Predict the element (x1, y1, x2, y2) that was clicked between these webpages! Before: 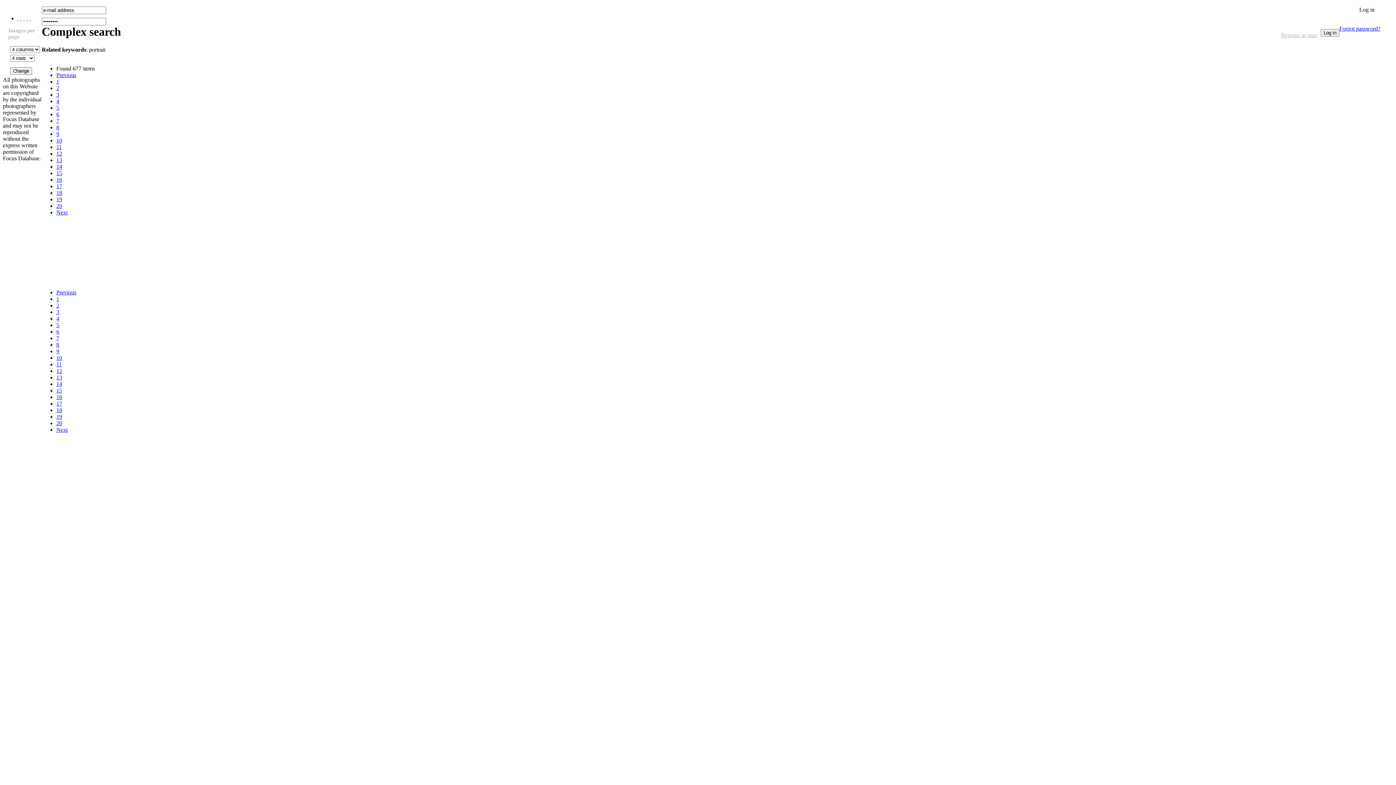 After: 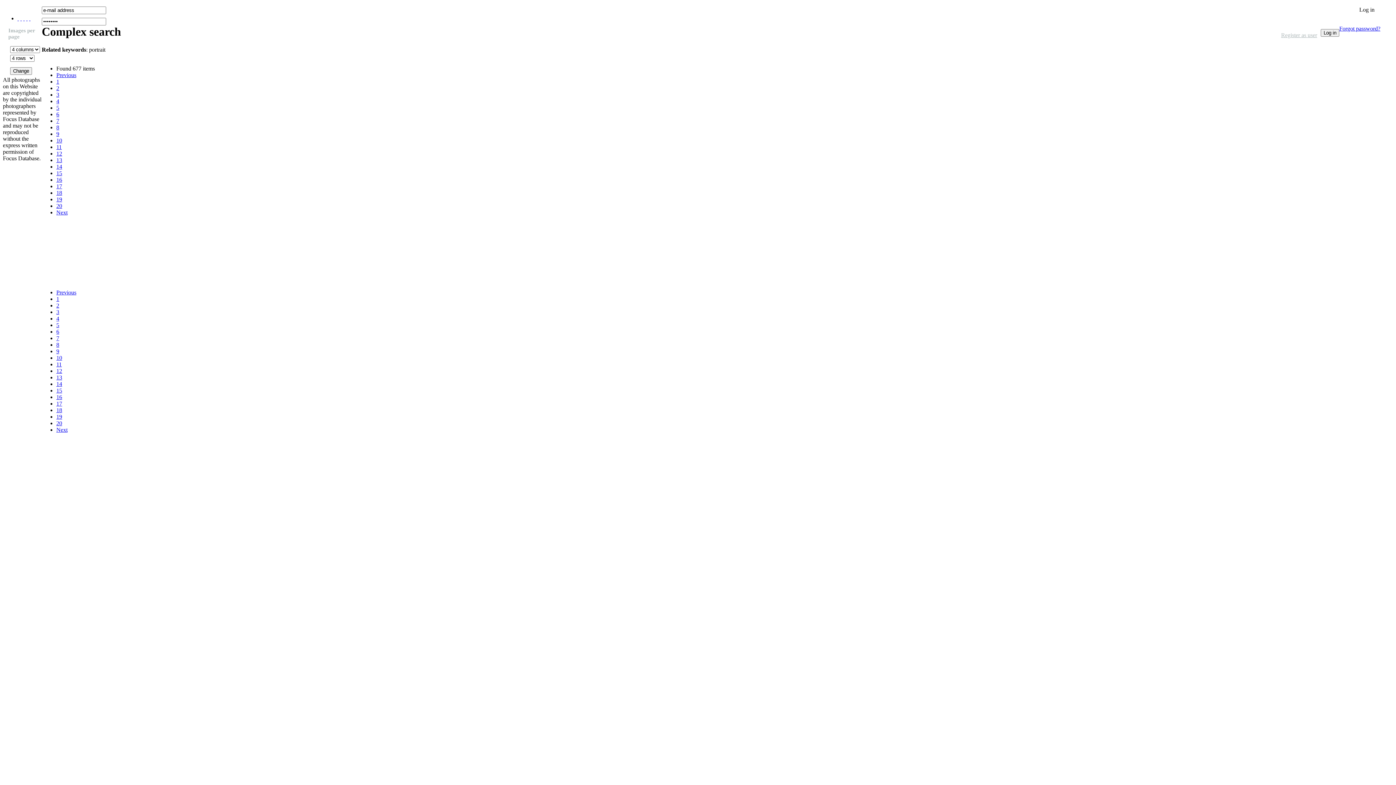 Action: label: 10 bbox: (56, 137, 62, 143)